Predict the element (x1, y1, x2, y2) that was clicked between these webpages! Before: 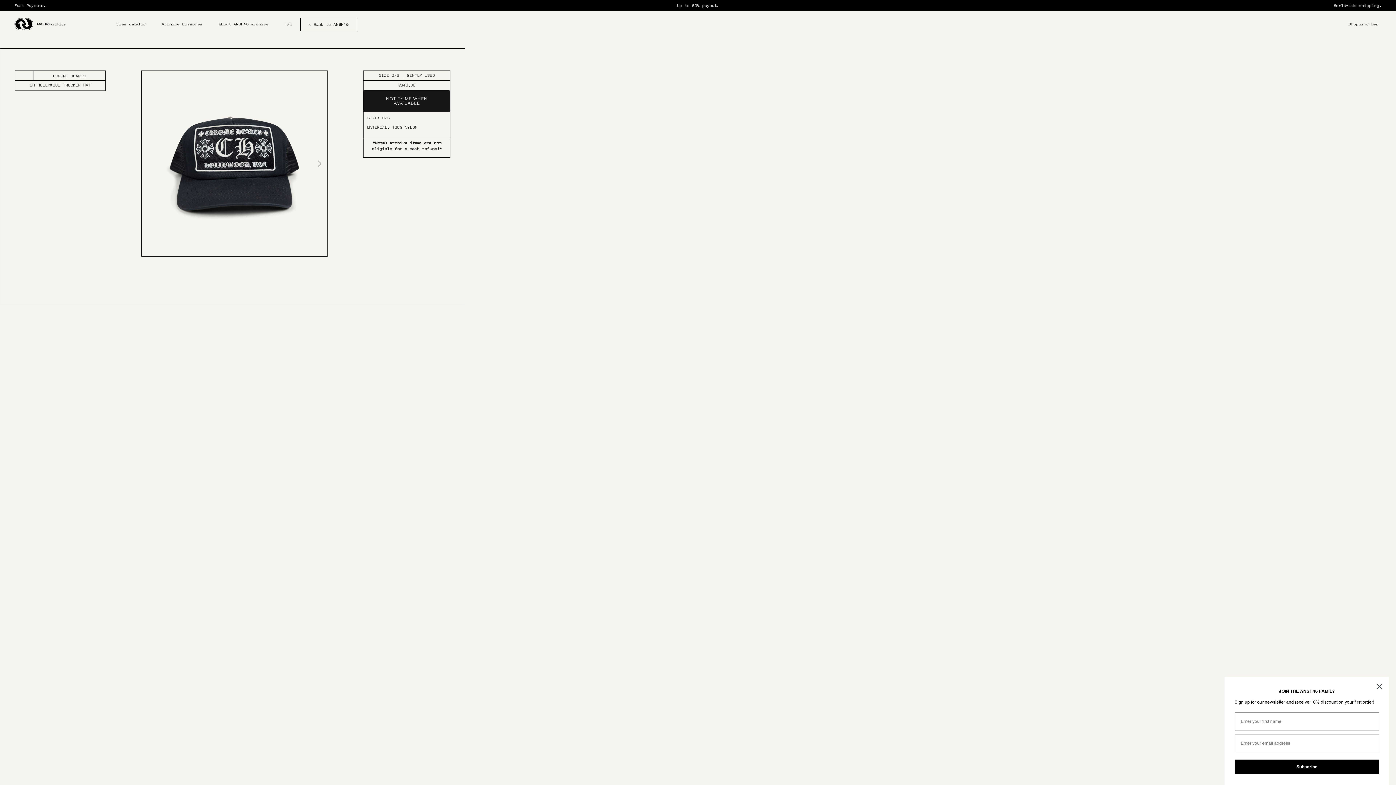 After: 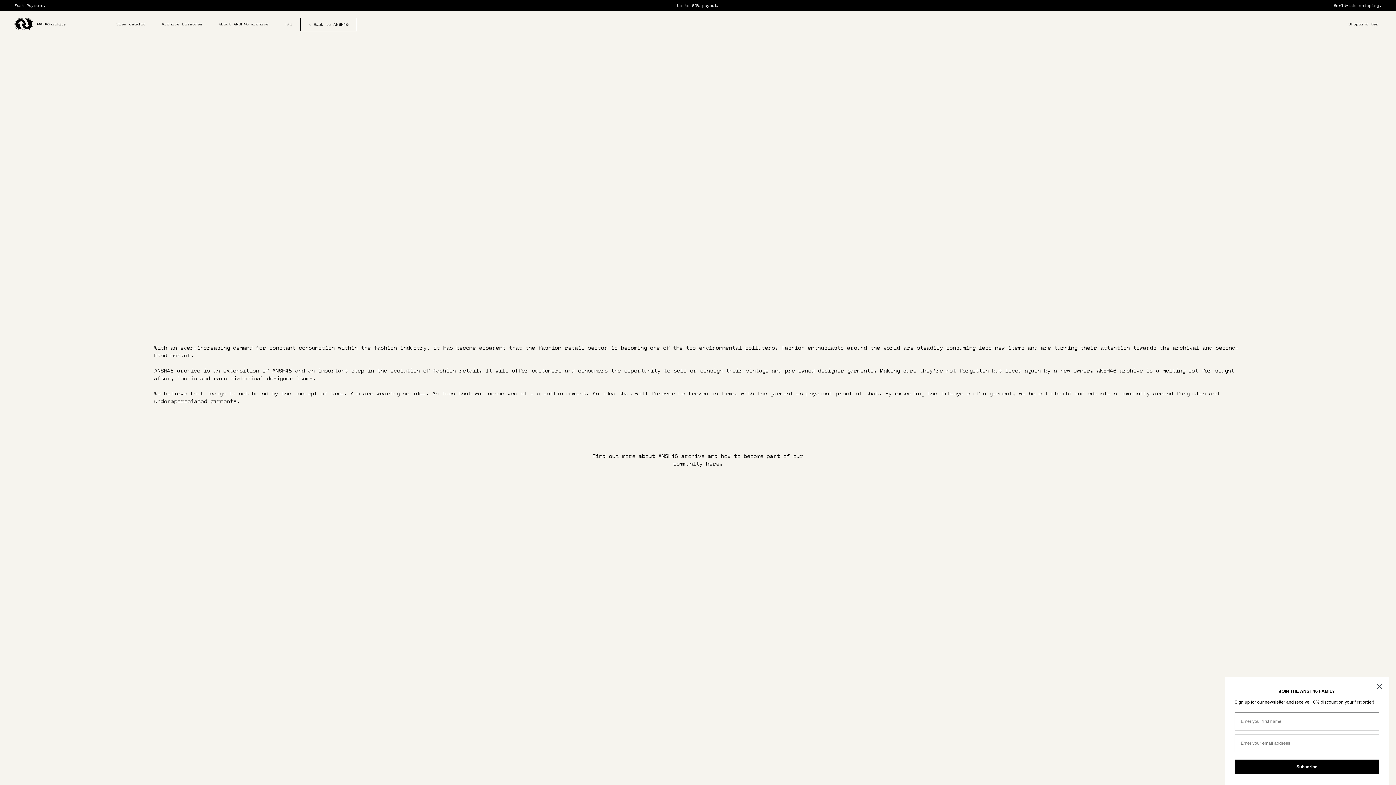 Action: label: About ANSH46 archive bbox: (210, 17, 276, 30)